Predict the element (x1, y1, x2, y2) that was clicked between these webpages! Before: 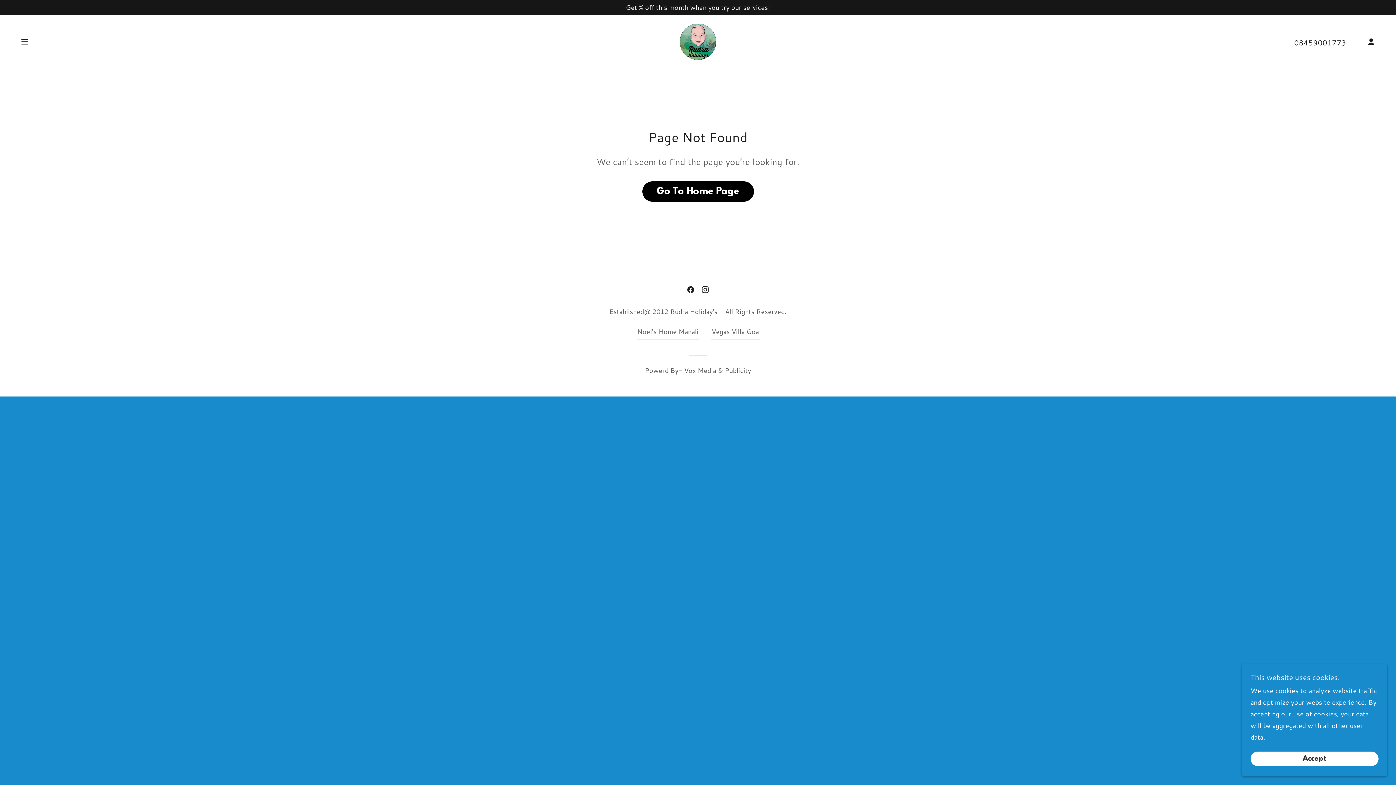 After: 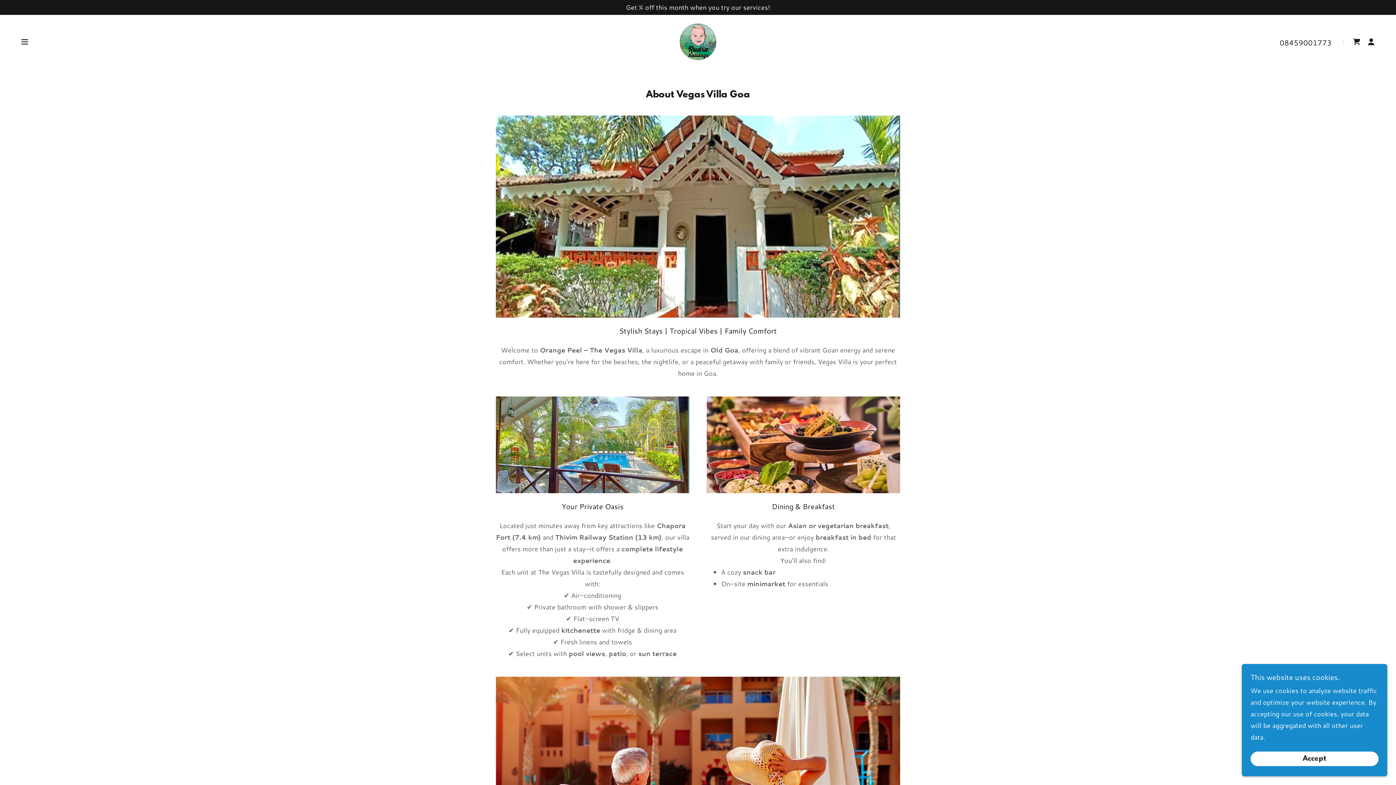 Action: bbox: (711, 326, 759, 339) label: Vegas Villa Goa